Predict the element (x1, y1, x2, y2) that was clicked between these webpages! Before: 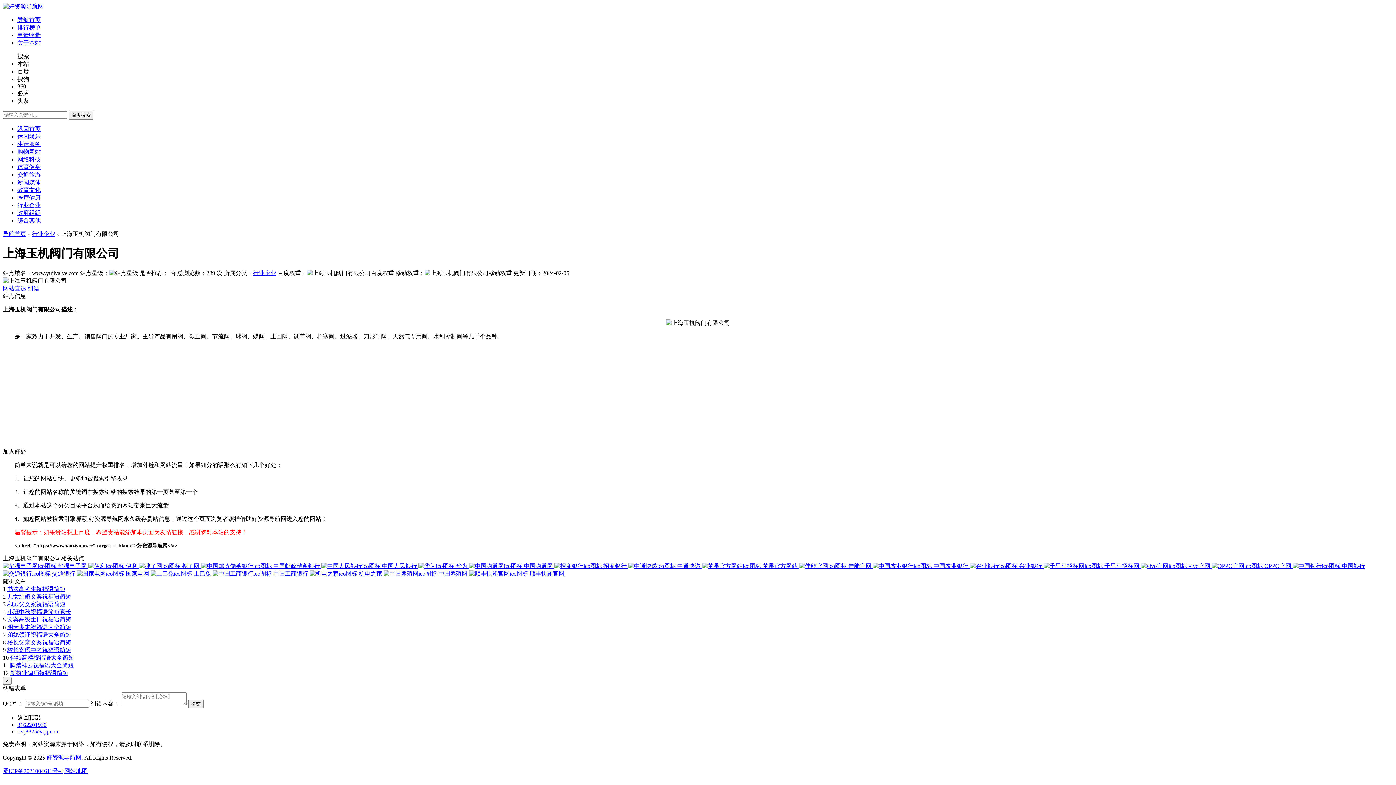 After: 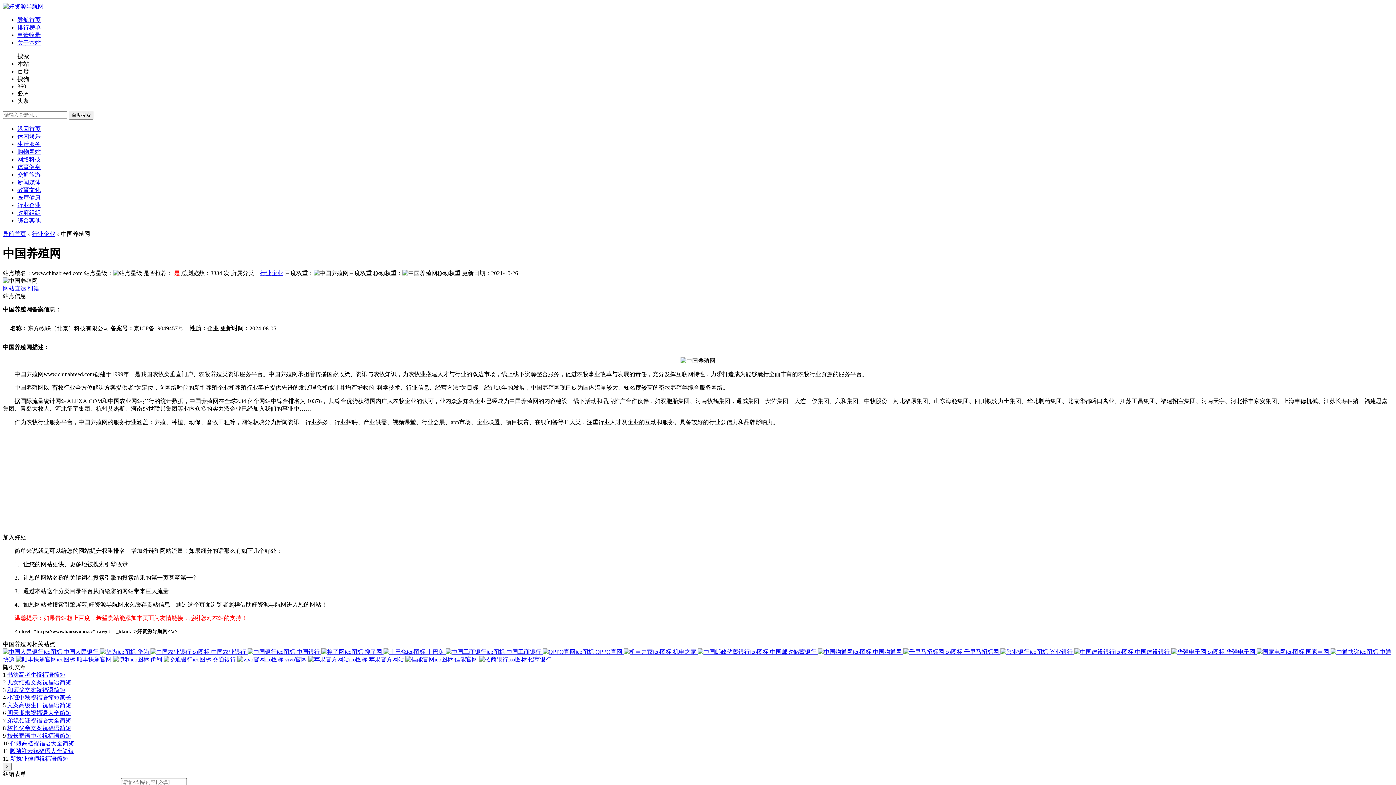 Action: bbox: (383, 570, 469, 577) label:  中国养殖网 